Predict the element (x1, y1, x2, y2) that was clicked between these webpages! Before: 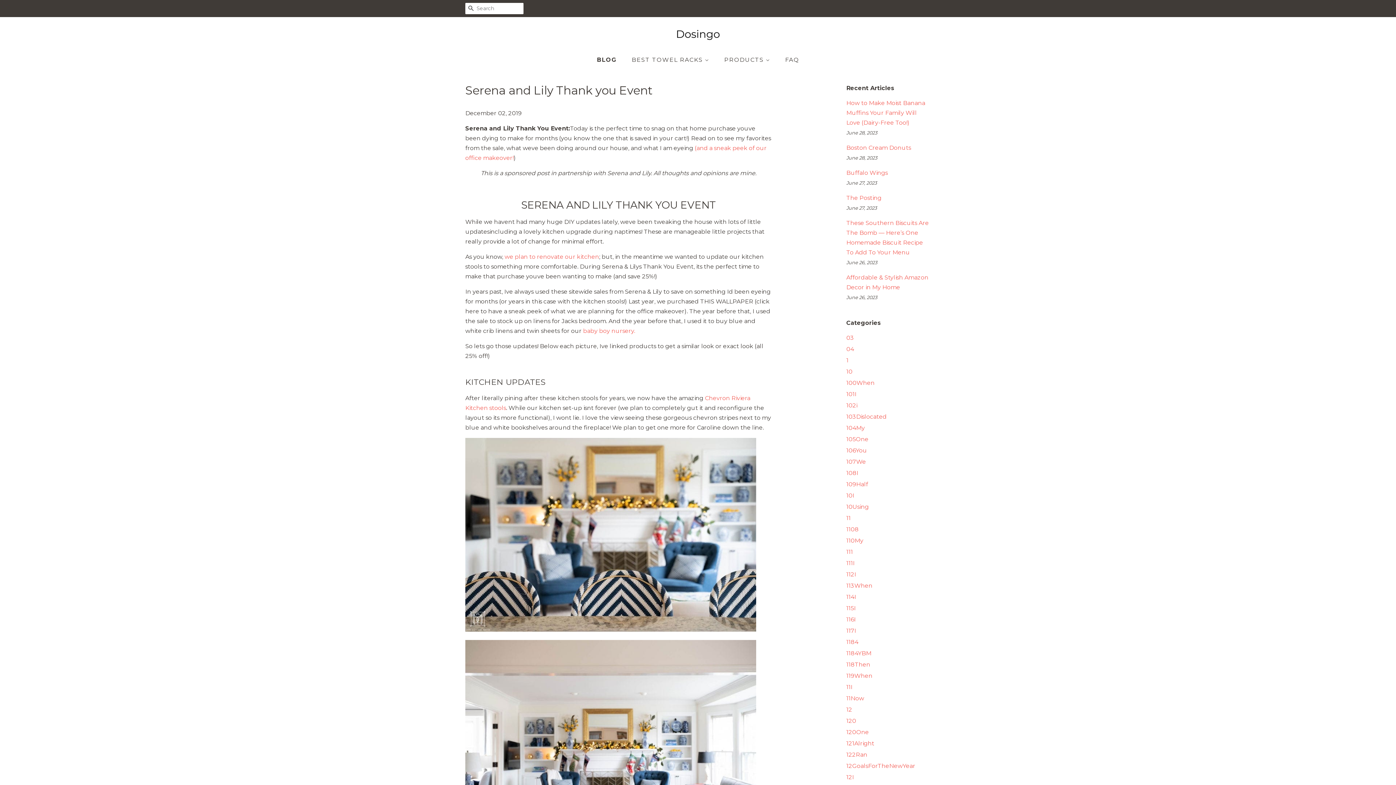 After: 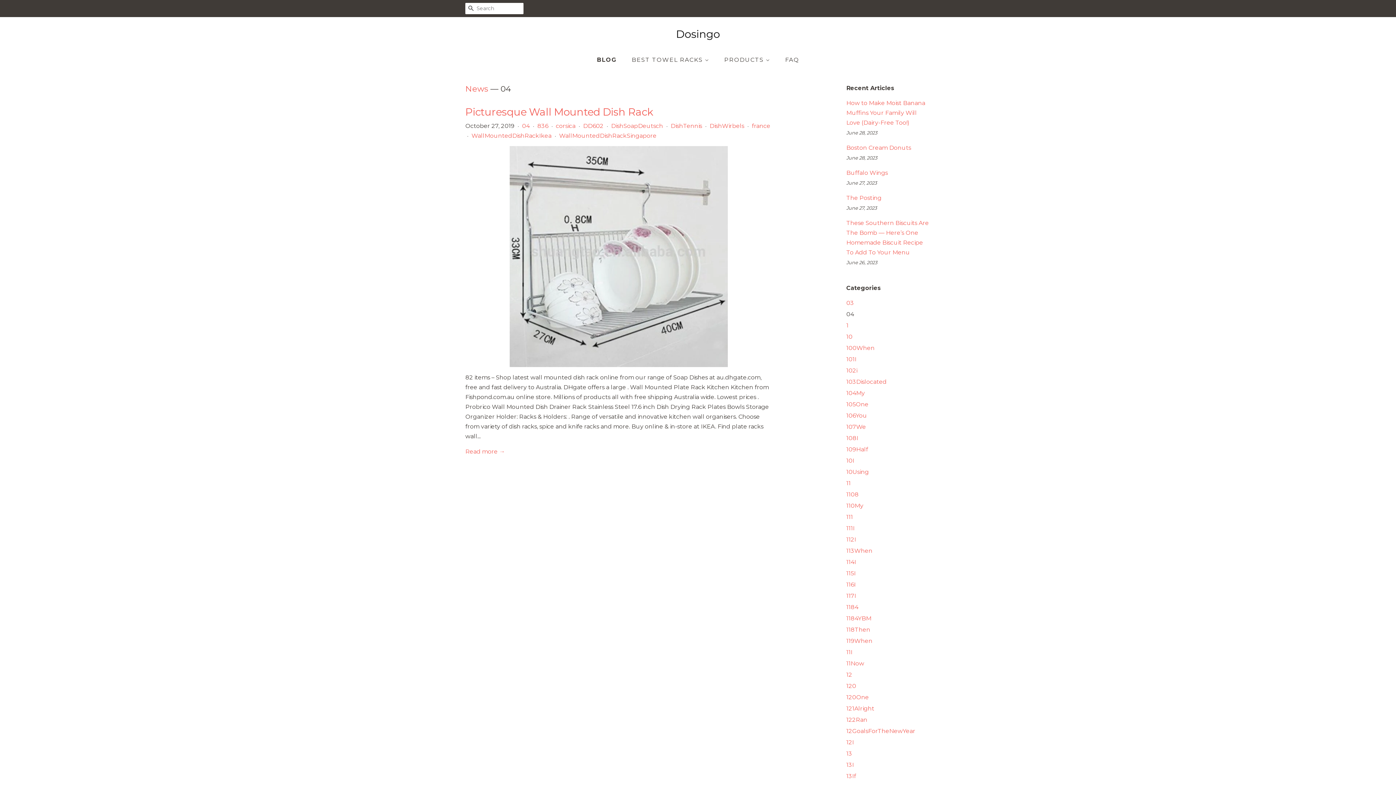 Action: bbox: (846, 345, 854, 352) label: 04